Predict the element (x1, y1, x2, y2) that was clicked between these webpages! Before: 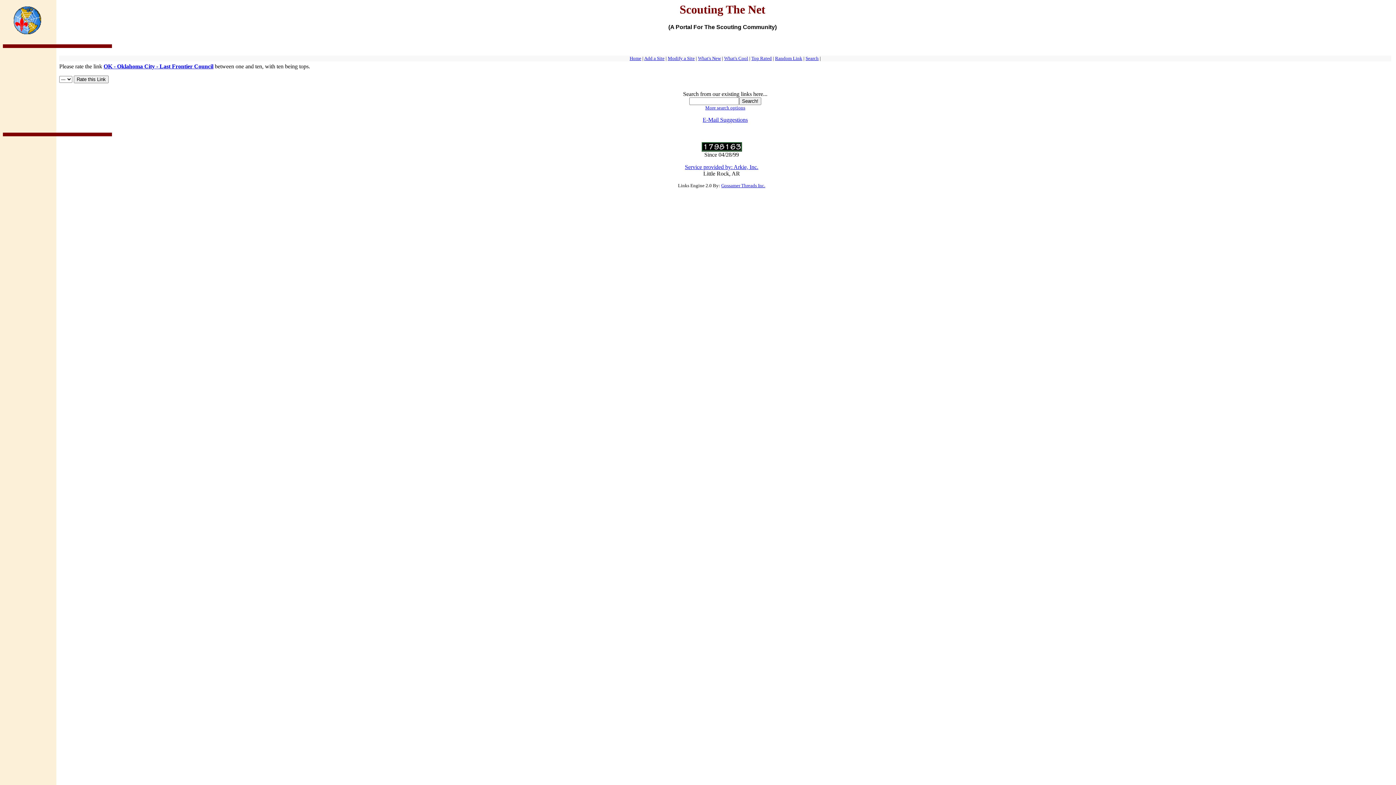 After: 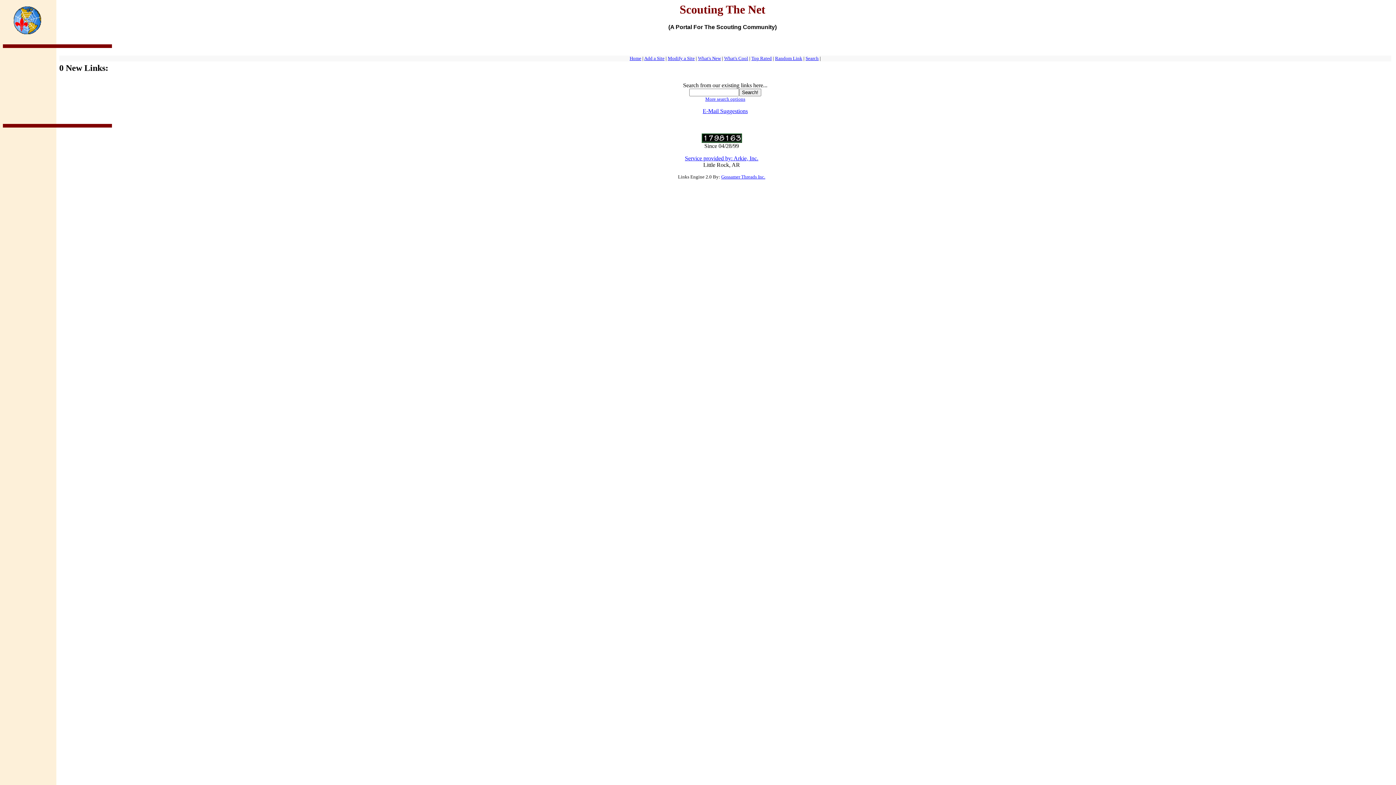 Action: bbox: (698, 54, 721, 61) label: What's New